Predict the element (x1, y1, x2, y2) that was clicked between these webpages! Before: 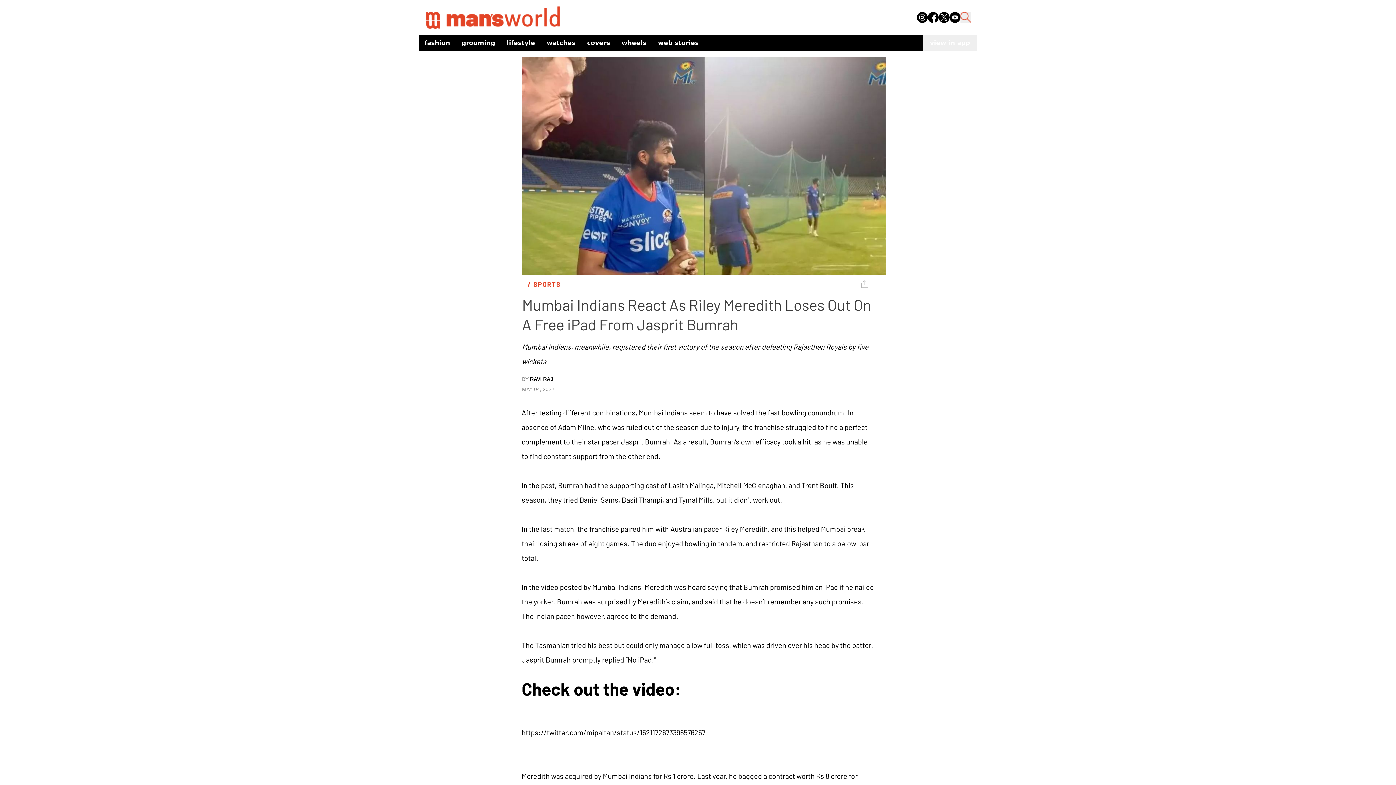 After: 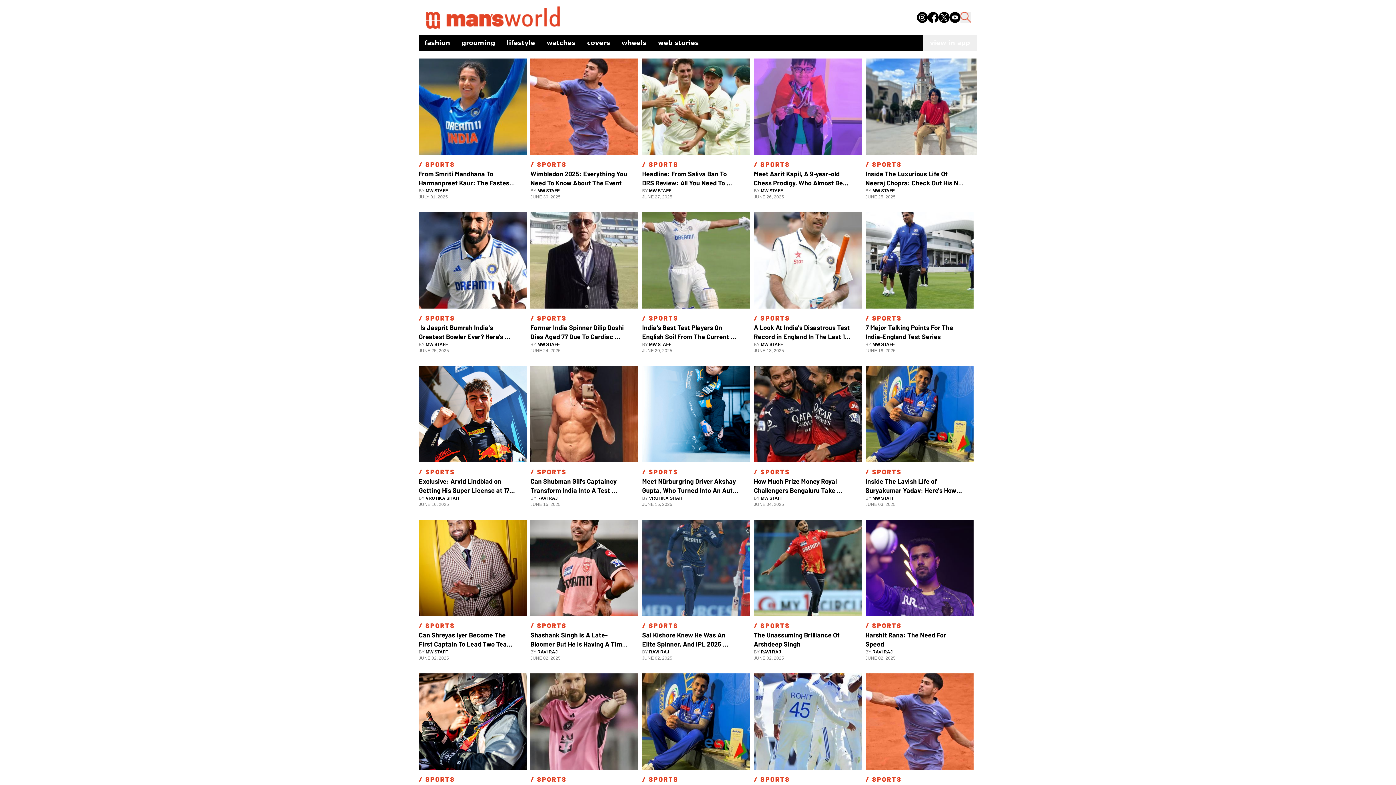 Action: bbox: (527, 280, 561, 289) label: / SPORTS